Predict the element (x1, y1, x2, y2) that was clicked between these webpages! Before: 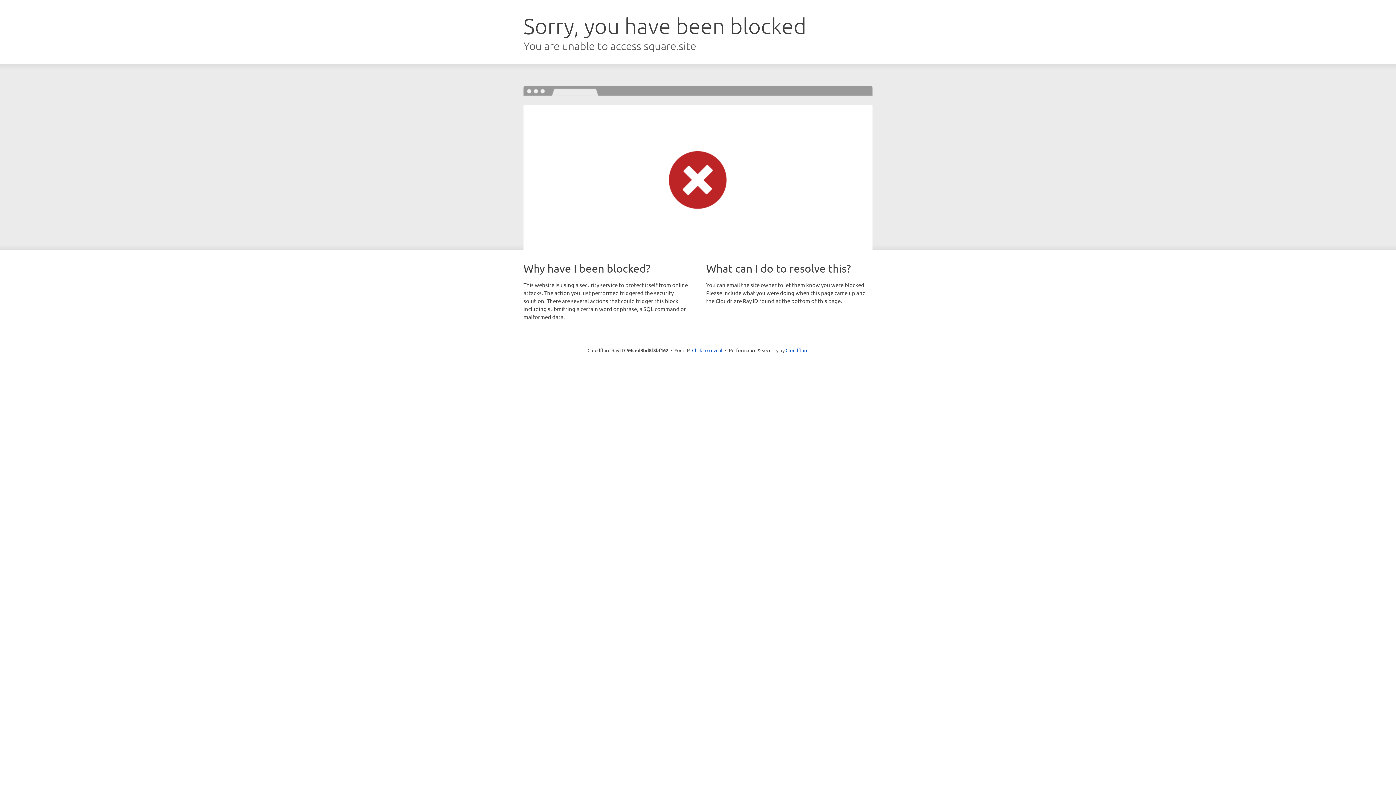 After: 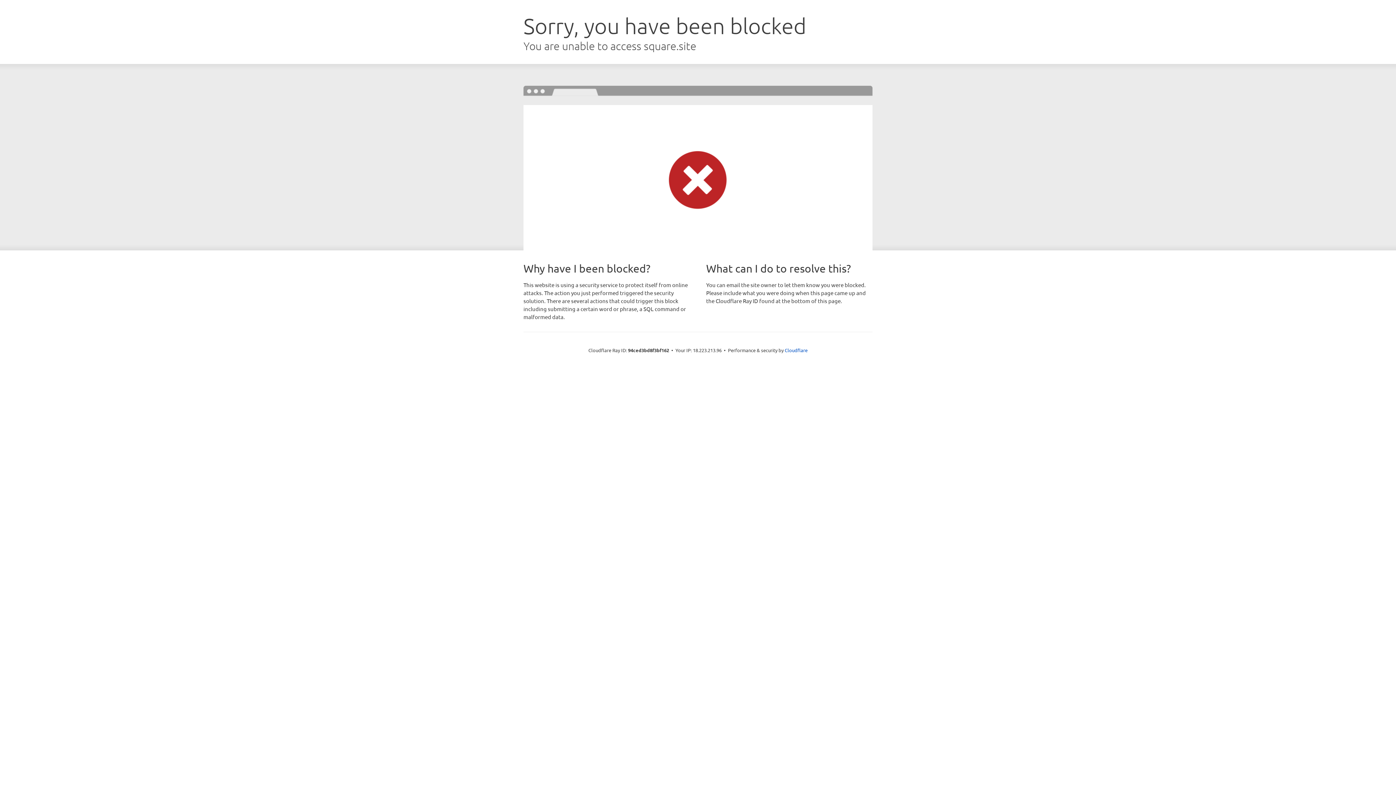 Action: label: Click to reveal bbox: (692, 346, 722, 353)